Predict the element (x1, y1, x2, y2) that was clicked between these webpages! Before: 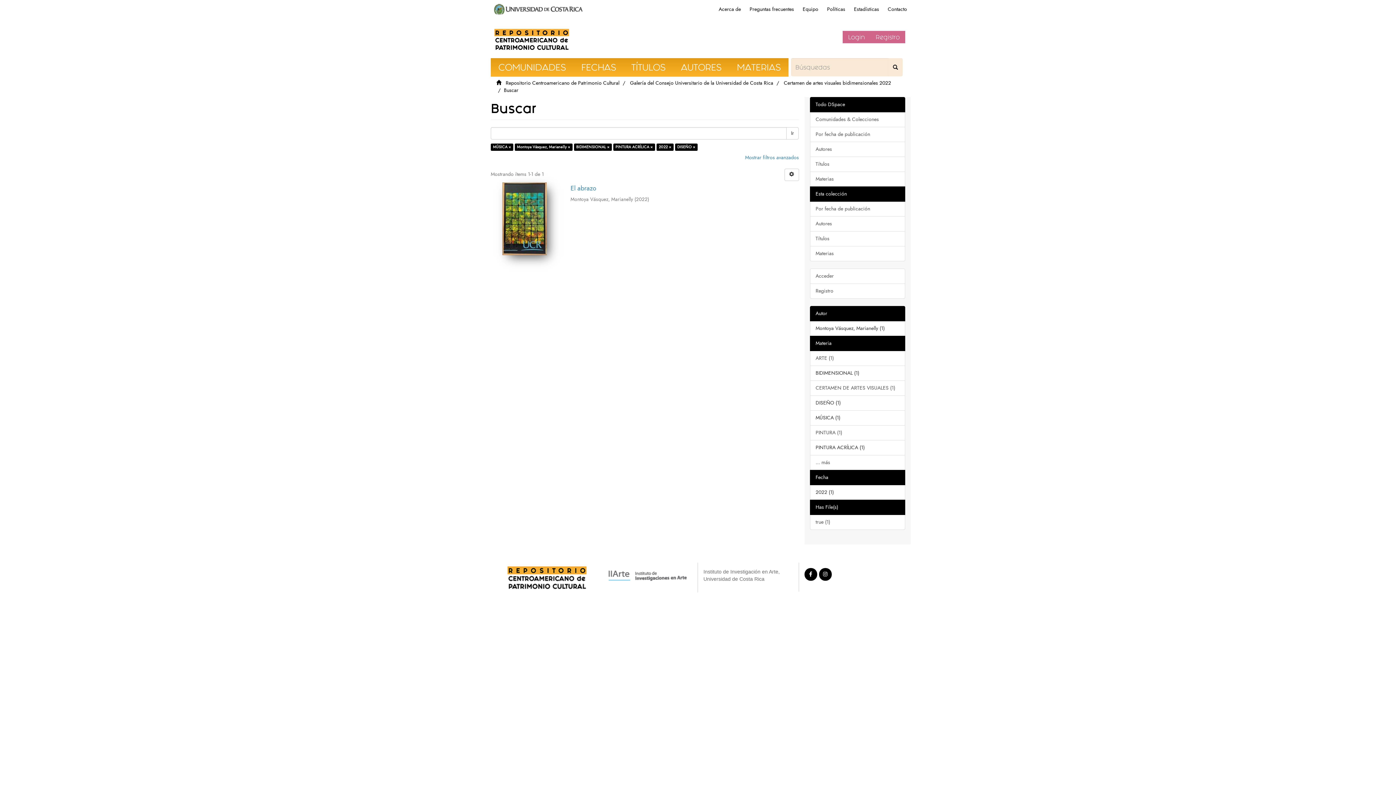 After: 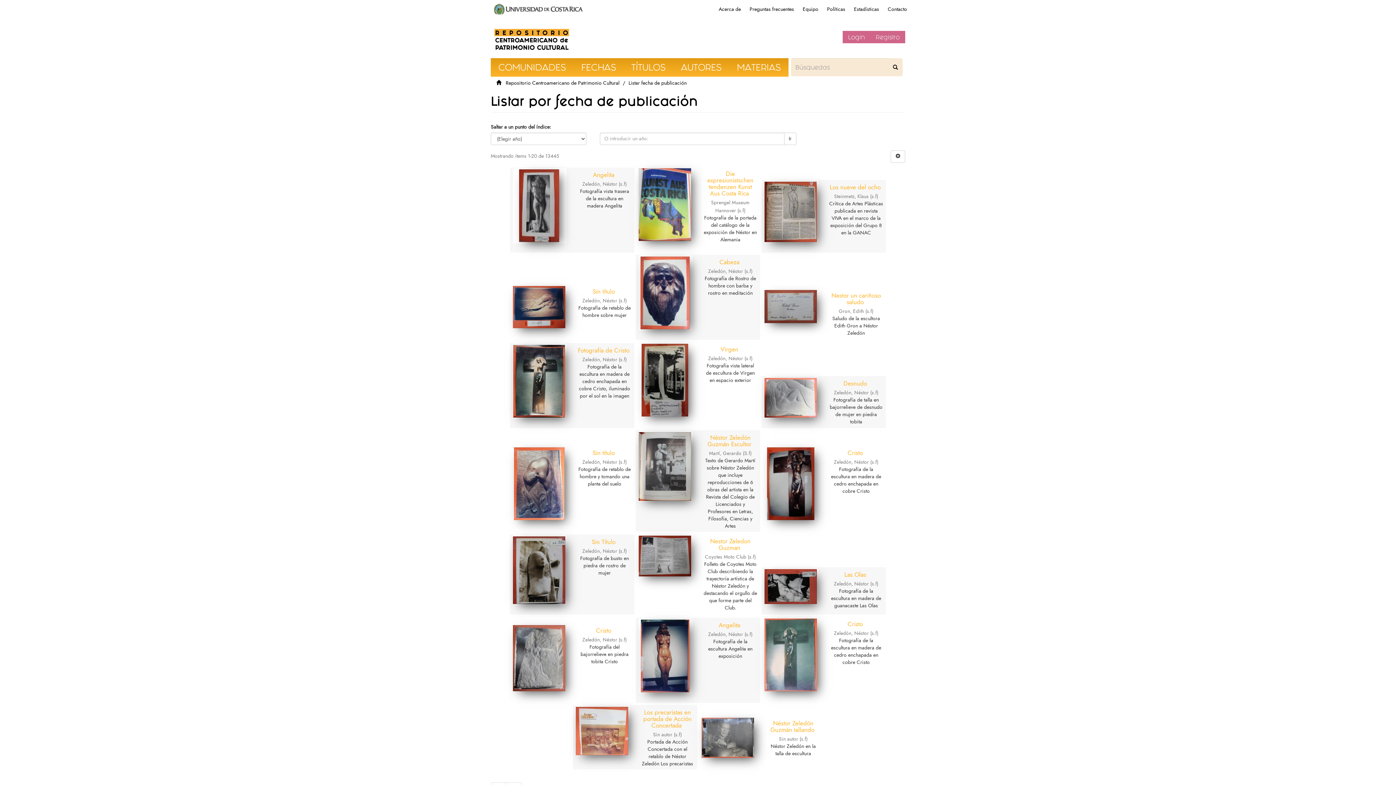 Action: bbox: (810, 126, 905, 142) label: Por fecha de publicación